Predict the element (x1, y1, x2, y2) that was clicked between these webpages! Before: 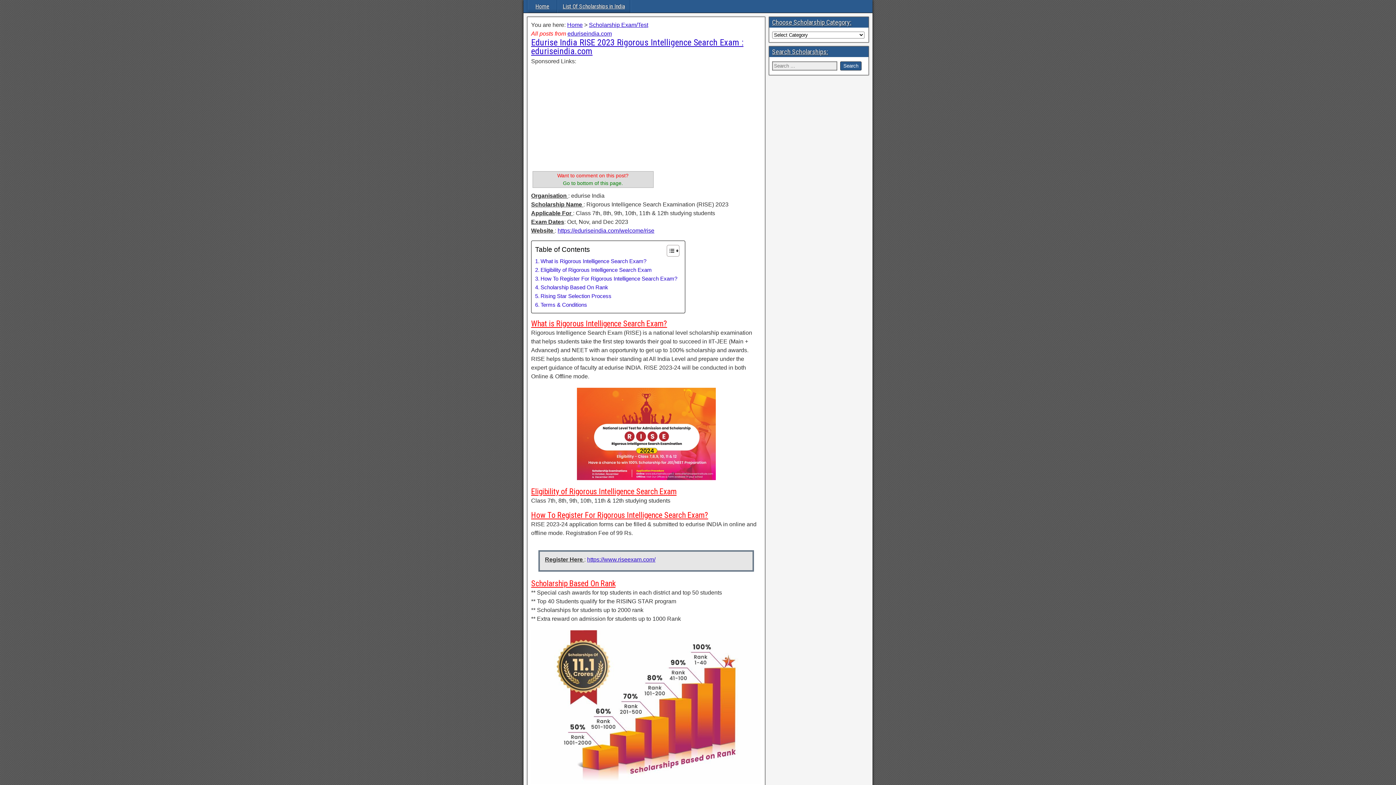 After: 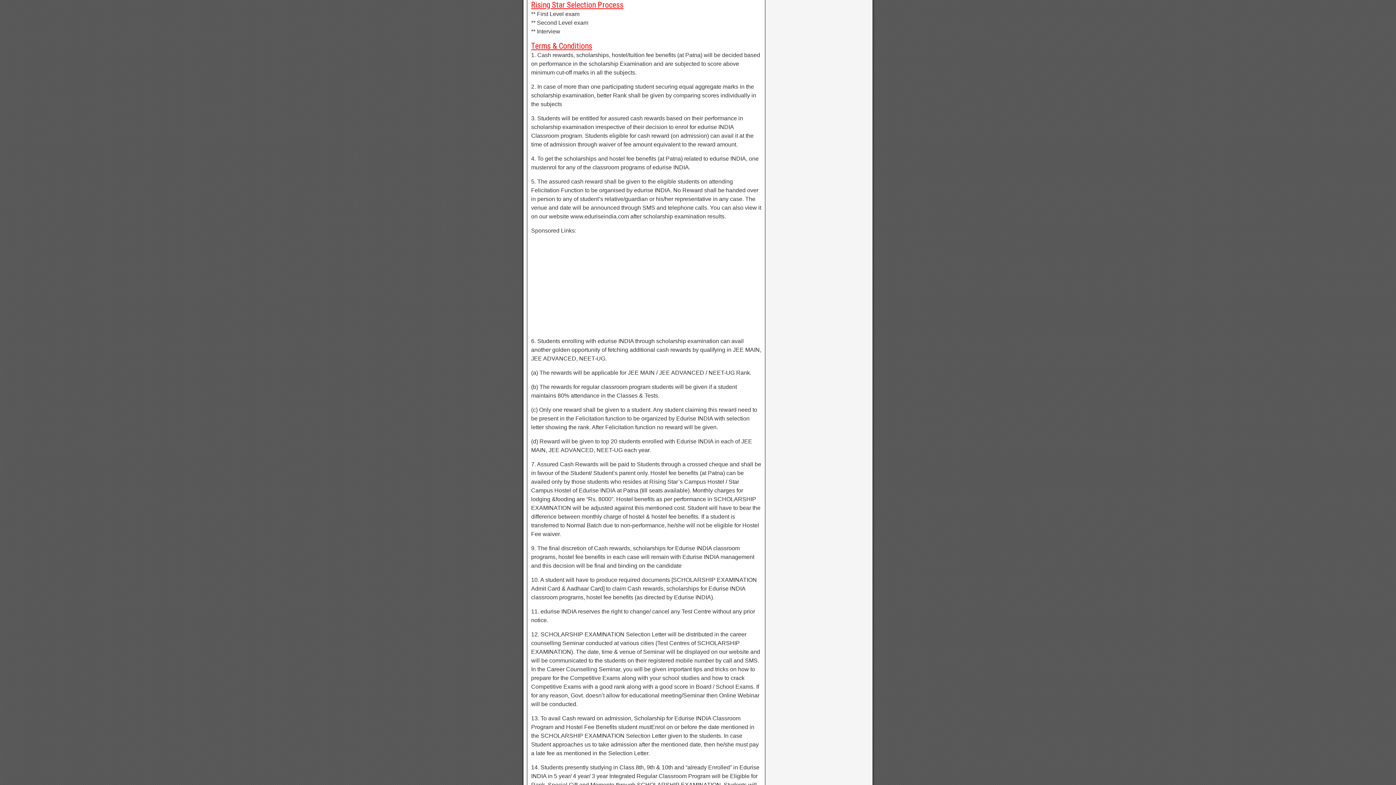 Action: bbox: (535, 292, 611, 300) label: Rising Star Selection Process